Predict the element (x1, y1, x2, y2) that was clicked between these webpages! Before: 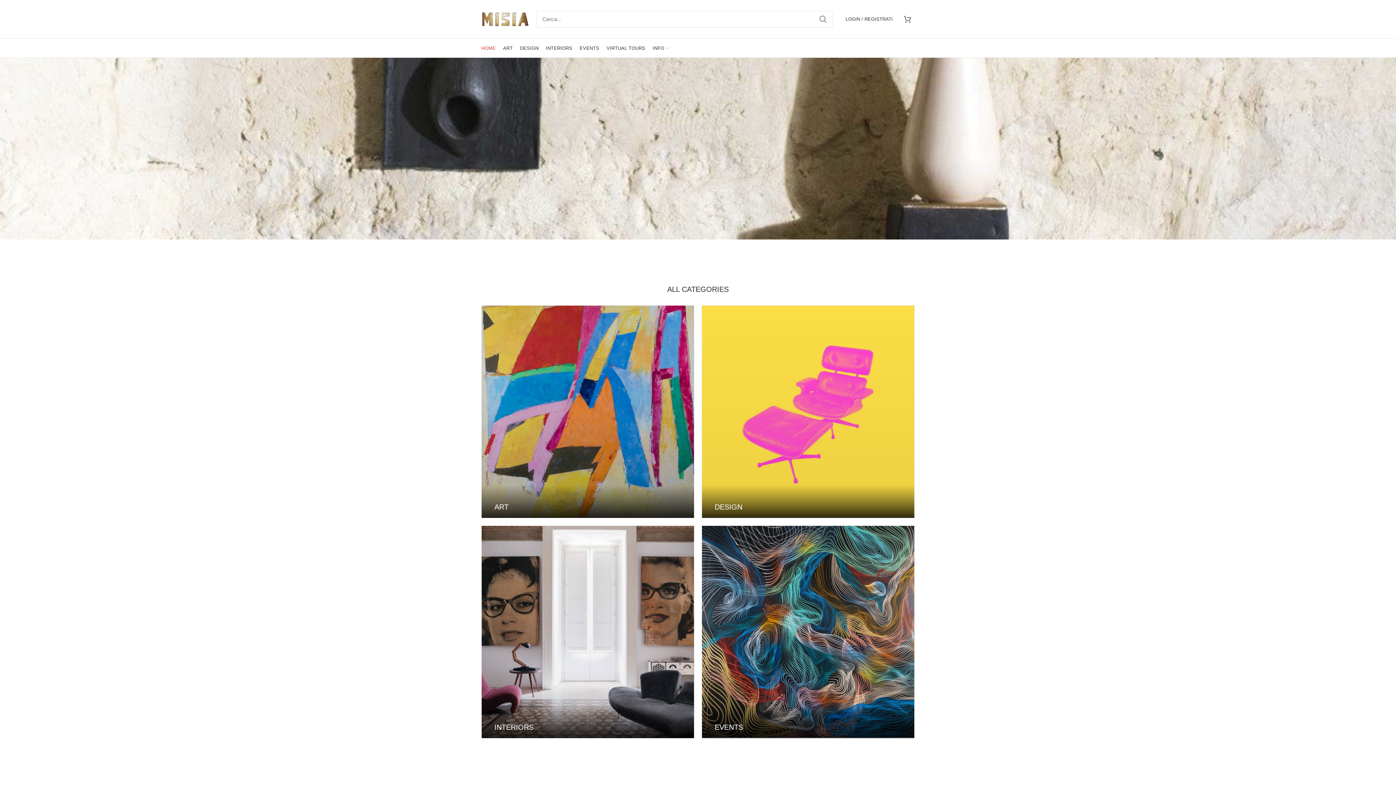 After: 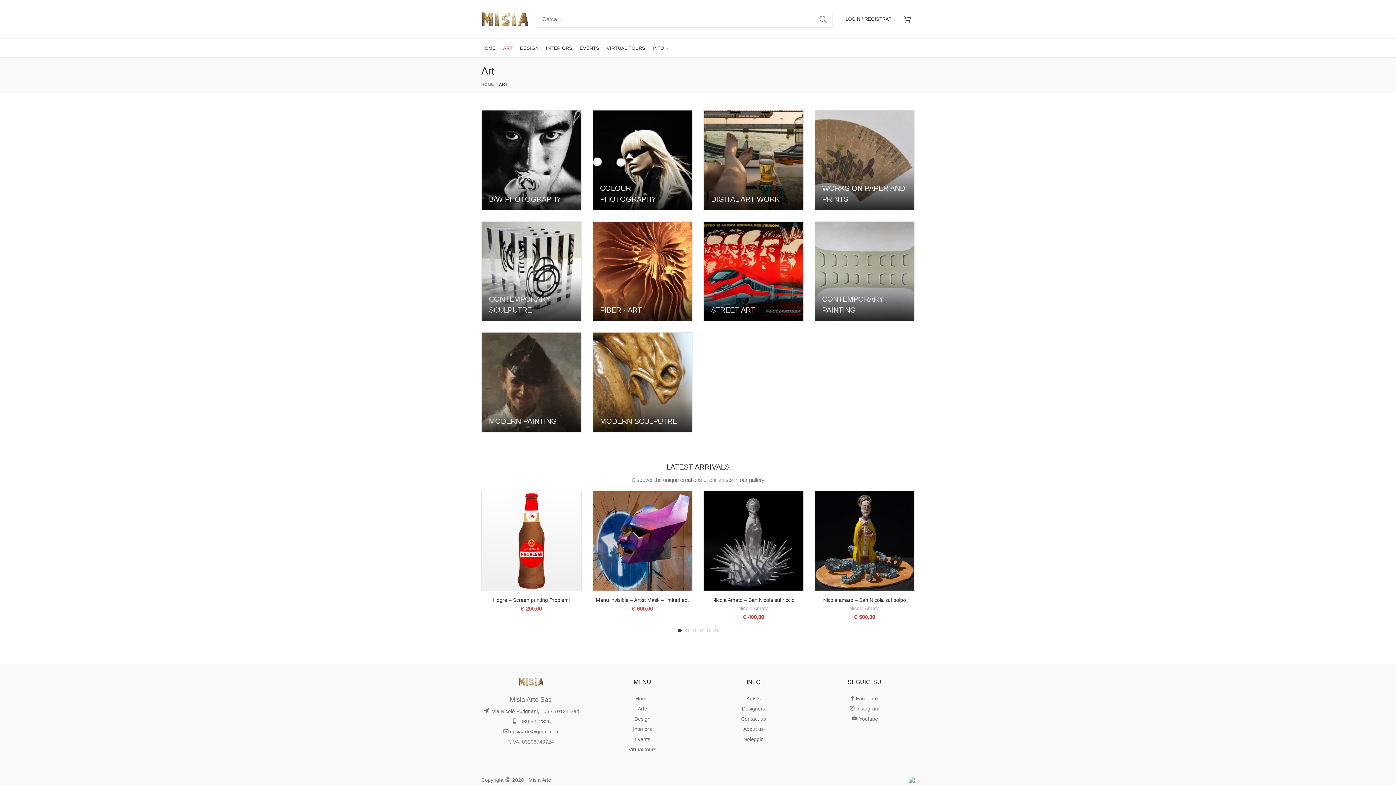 Action: bbox: (481, 305, 694, 518)